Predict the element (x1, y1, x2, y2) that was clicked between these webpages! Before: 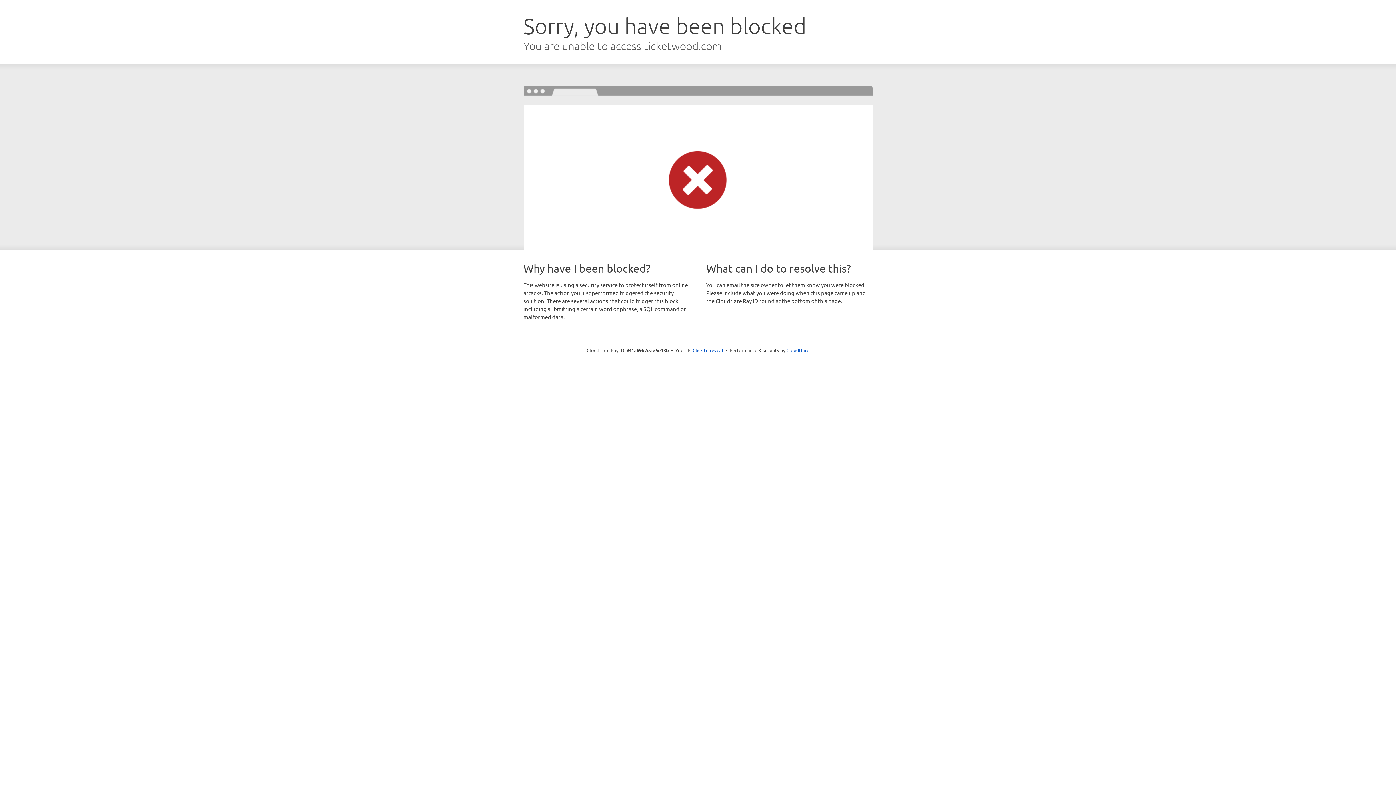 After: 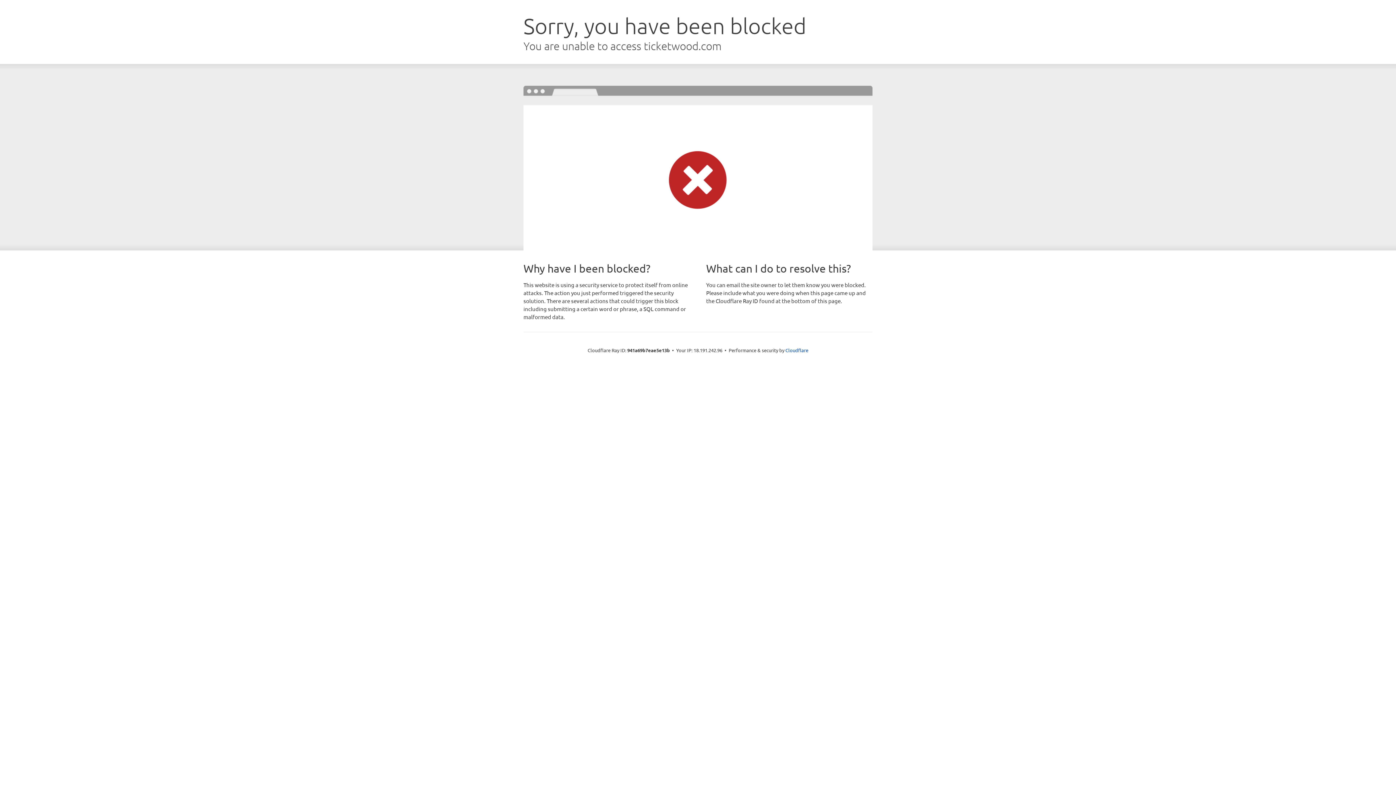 Action: label: Click to reveal bbox: (692, 346, 723, 353)